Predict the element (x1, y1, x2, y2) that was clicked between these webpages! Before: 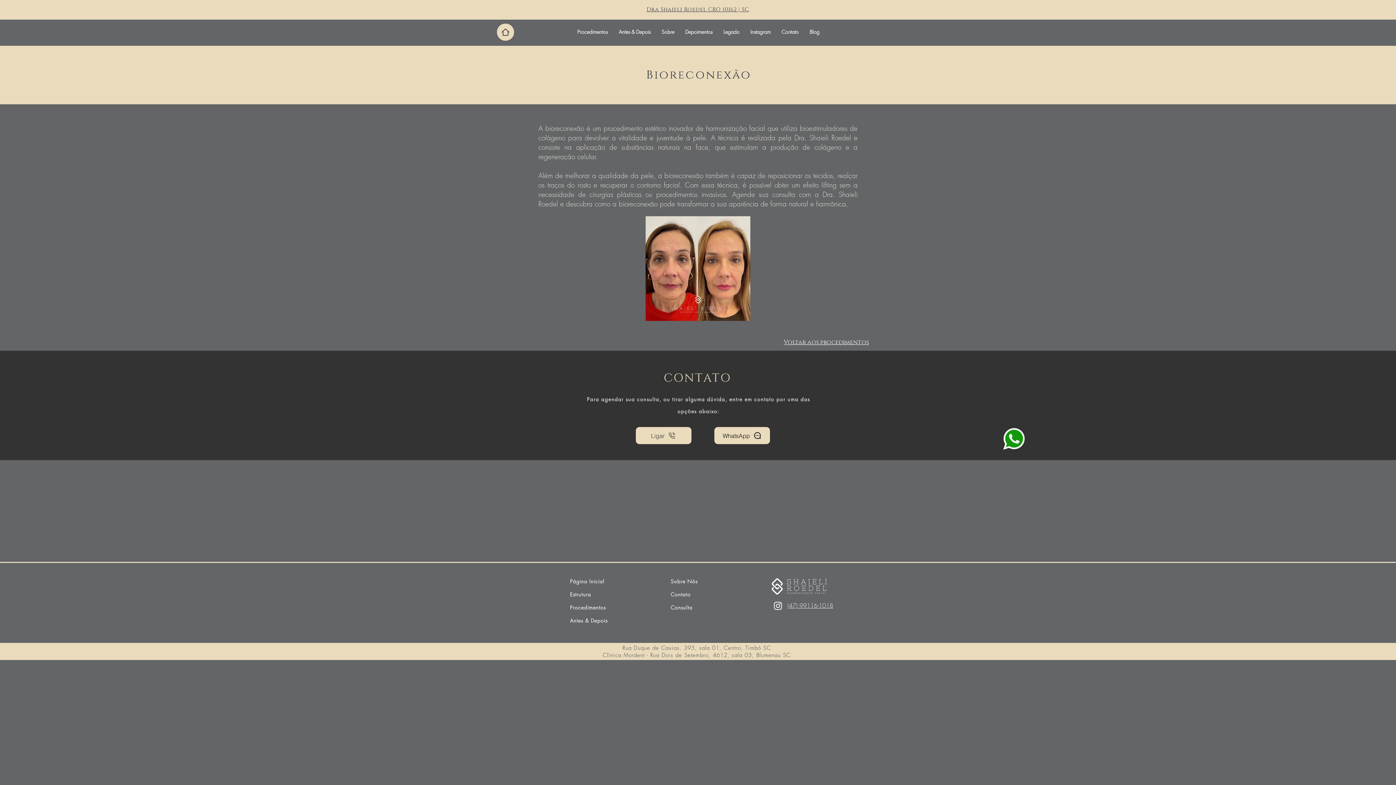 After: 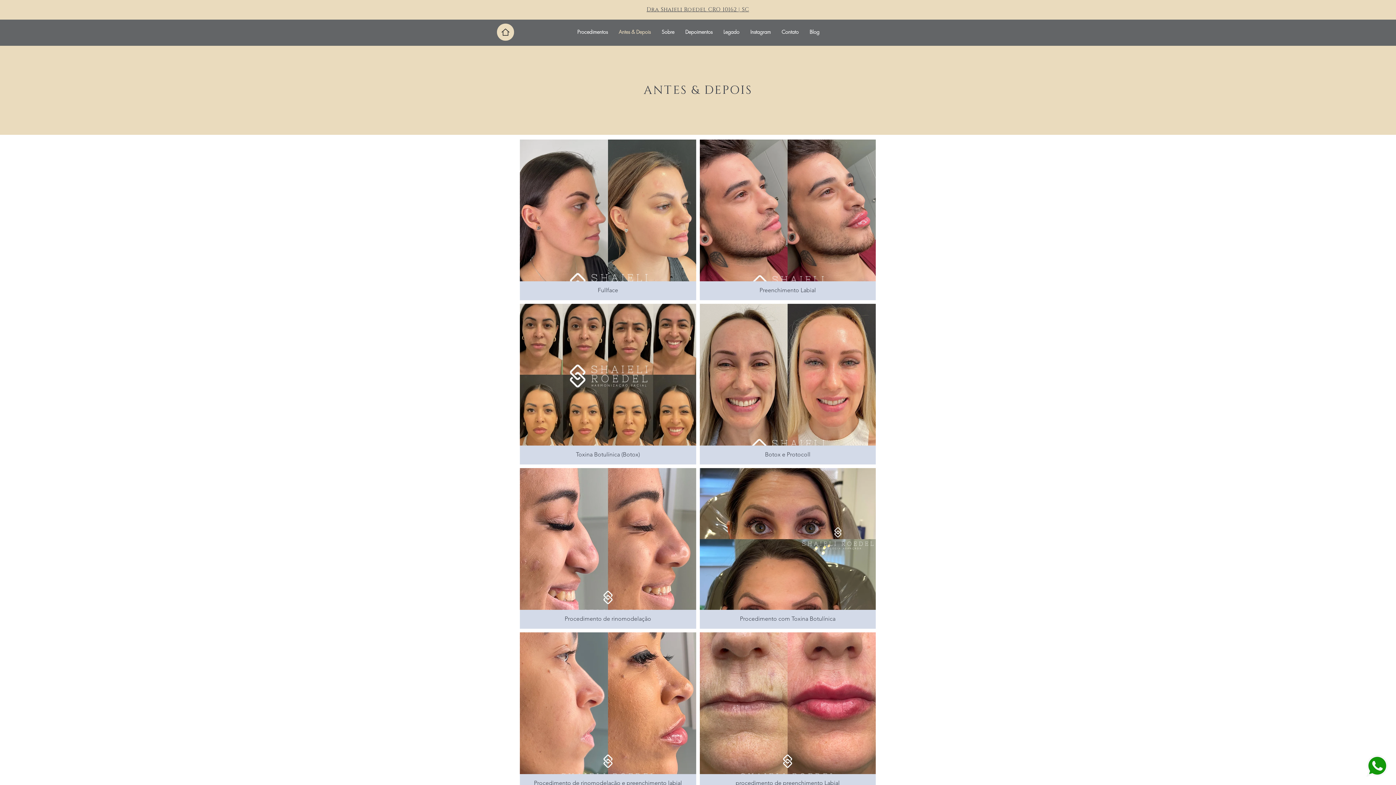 Action: bbox: (570, 617, 607, 624) label: Antes & Depois